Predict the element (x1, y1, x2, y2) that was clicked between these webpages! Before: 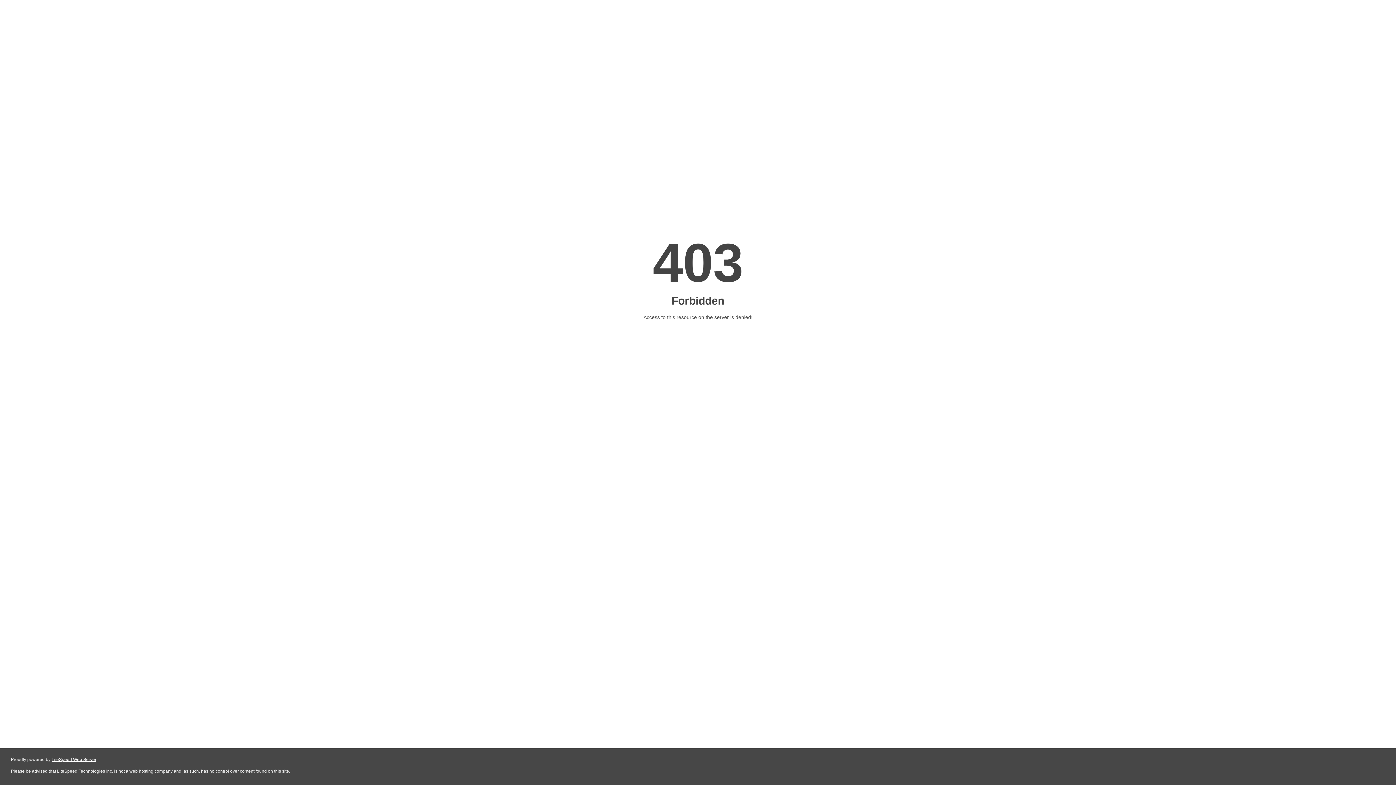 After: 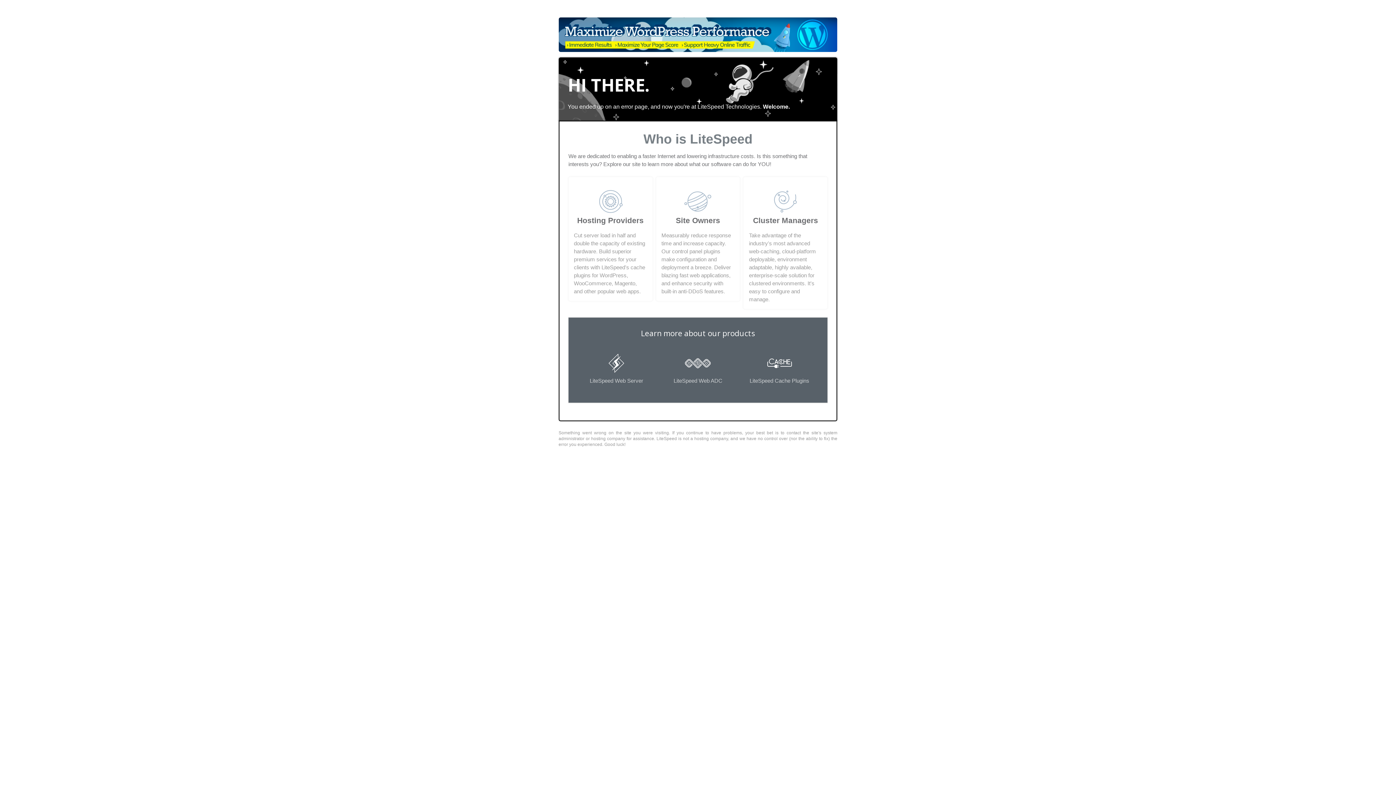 Action: label: LiteSpeed Web Server bbox: (51, 757, 96, 762)